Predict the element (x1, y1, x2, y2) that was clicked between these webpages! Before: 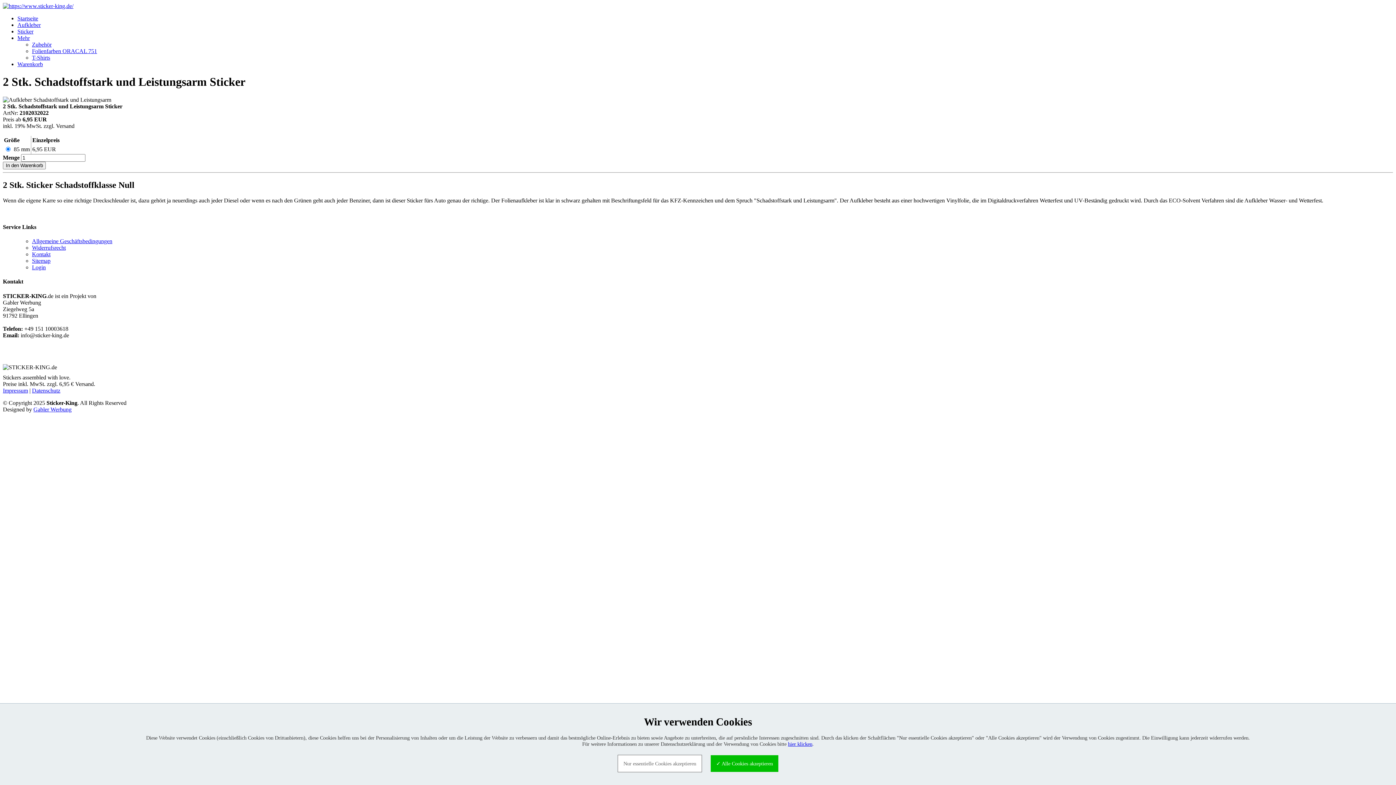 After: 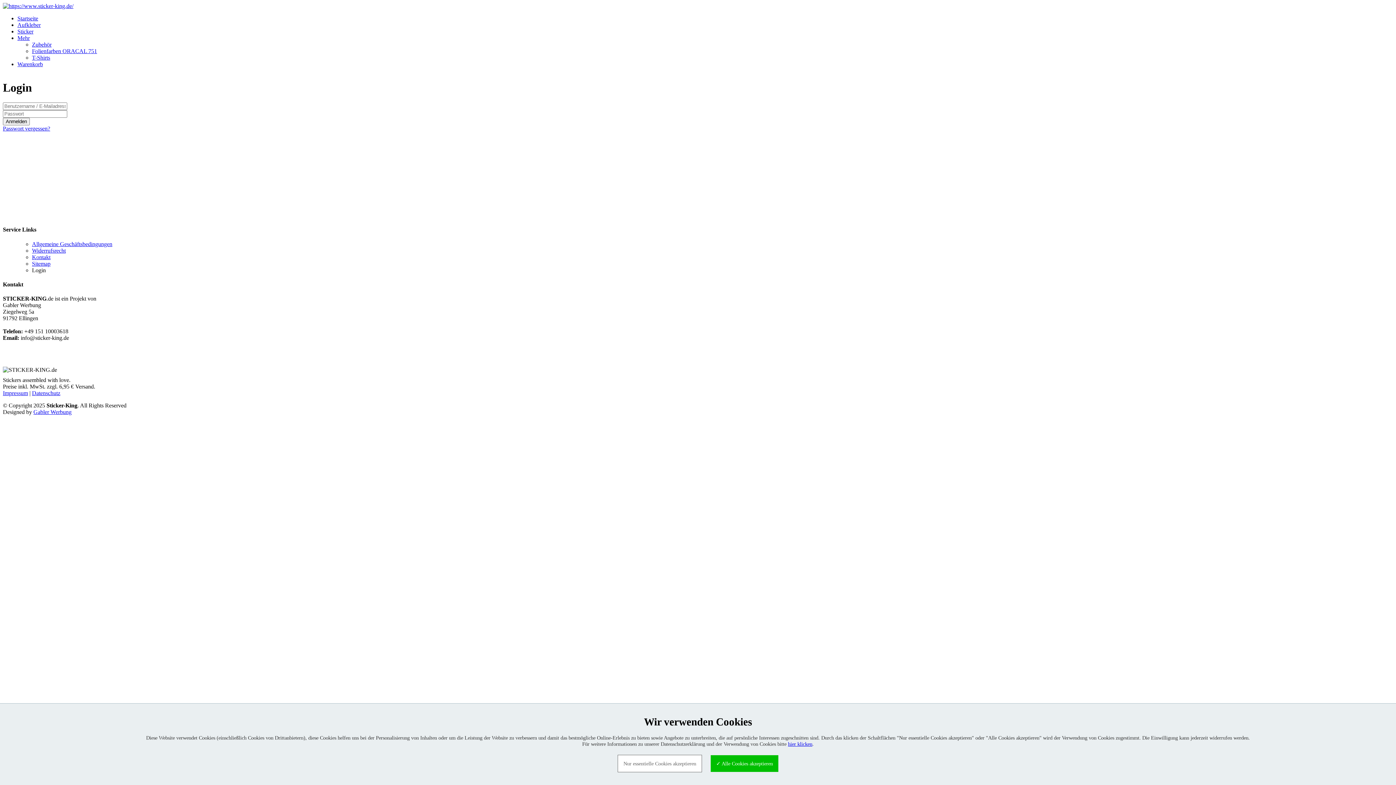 Action: label: Login bbox: (32, 264, 45, 270)